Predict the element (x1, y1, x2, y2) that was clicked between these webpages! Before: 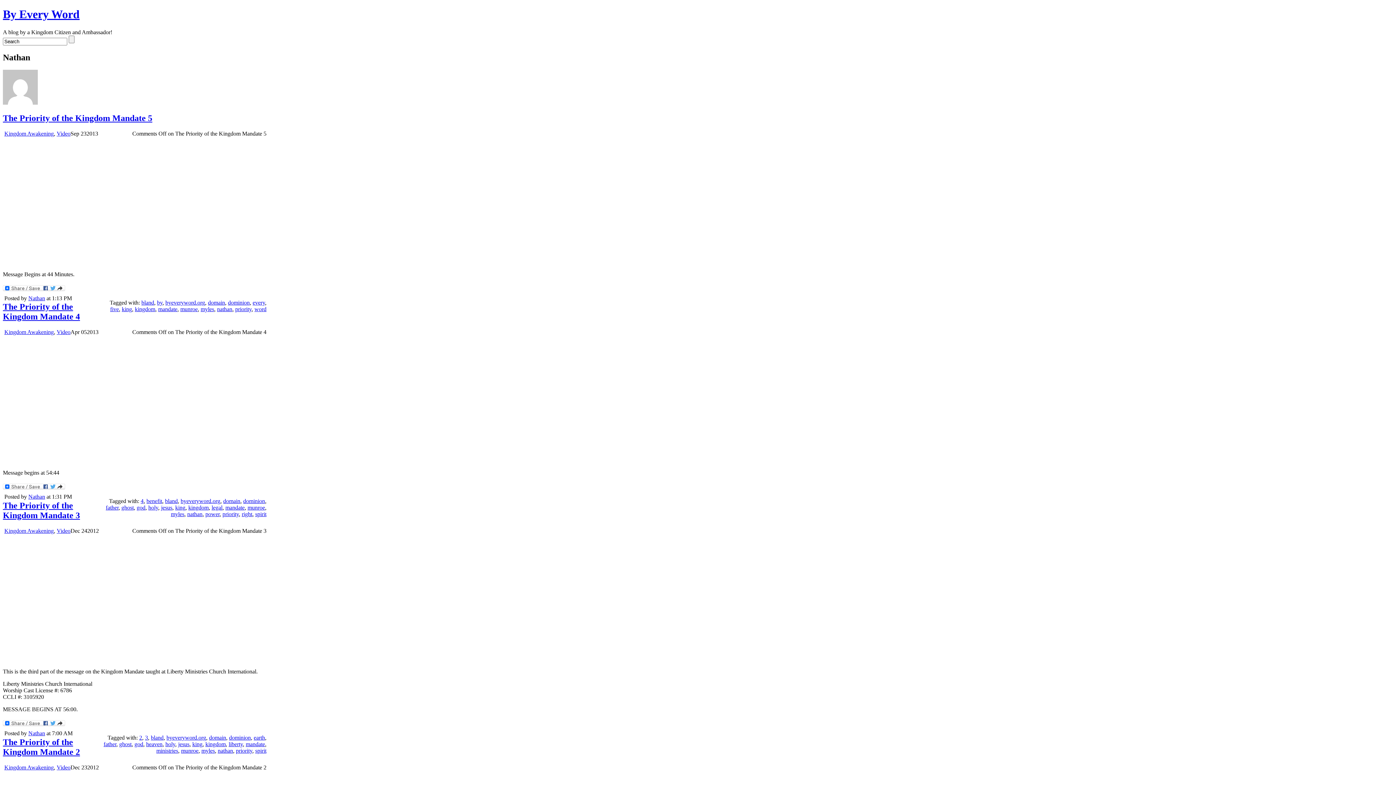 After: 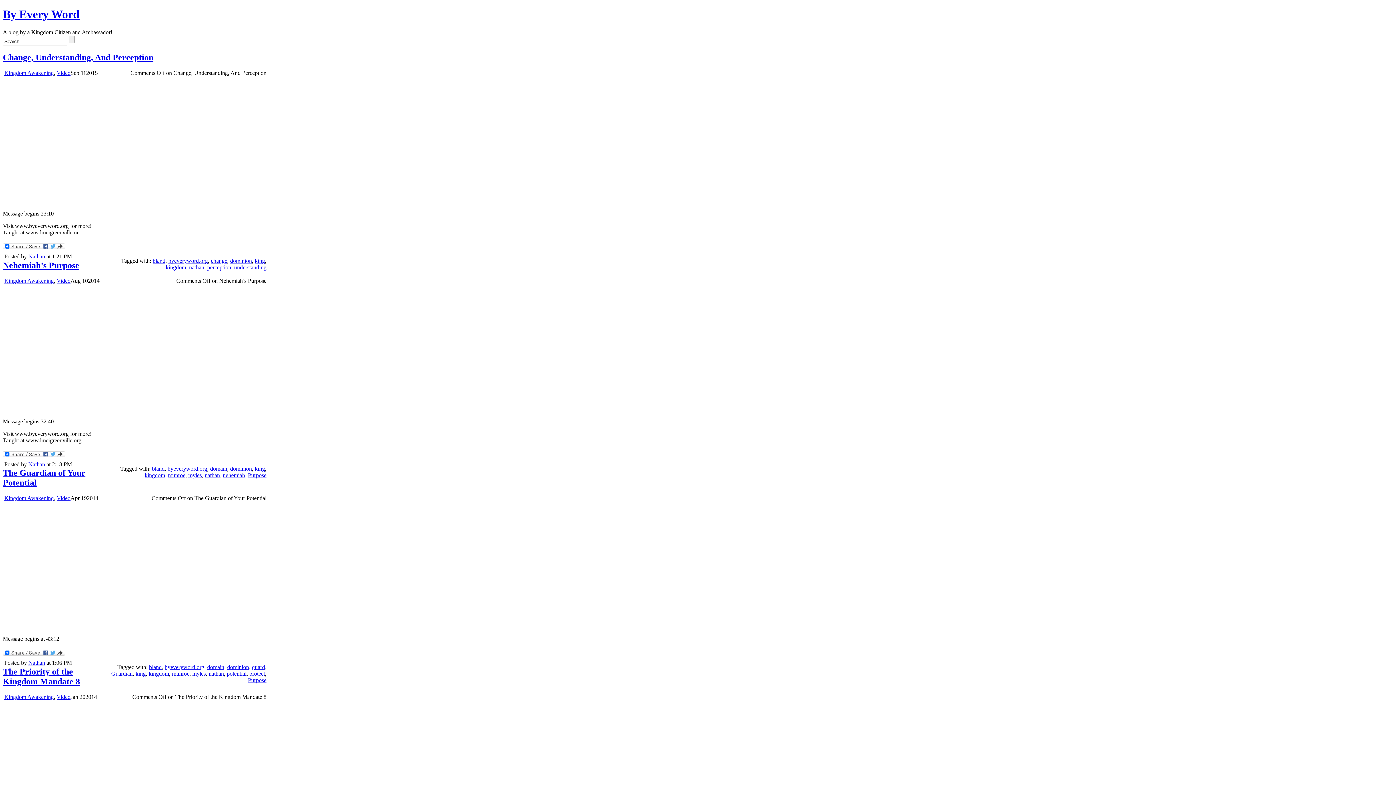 Action: bbox: (165, 299, 205, 305) label: byeveryword.org